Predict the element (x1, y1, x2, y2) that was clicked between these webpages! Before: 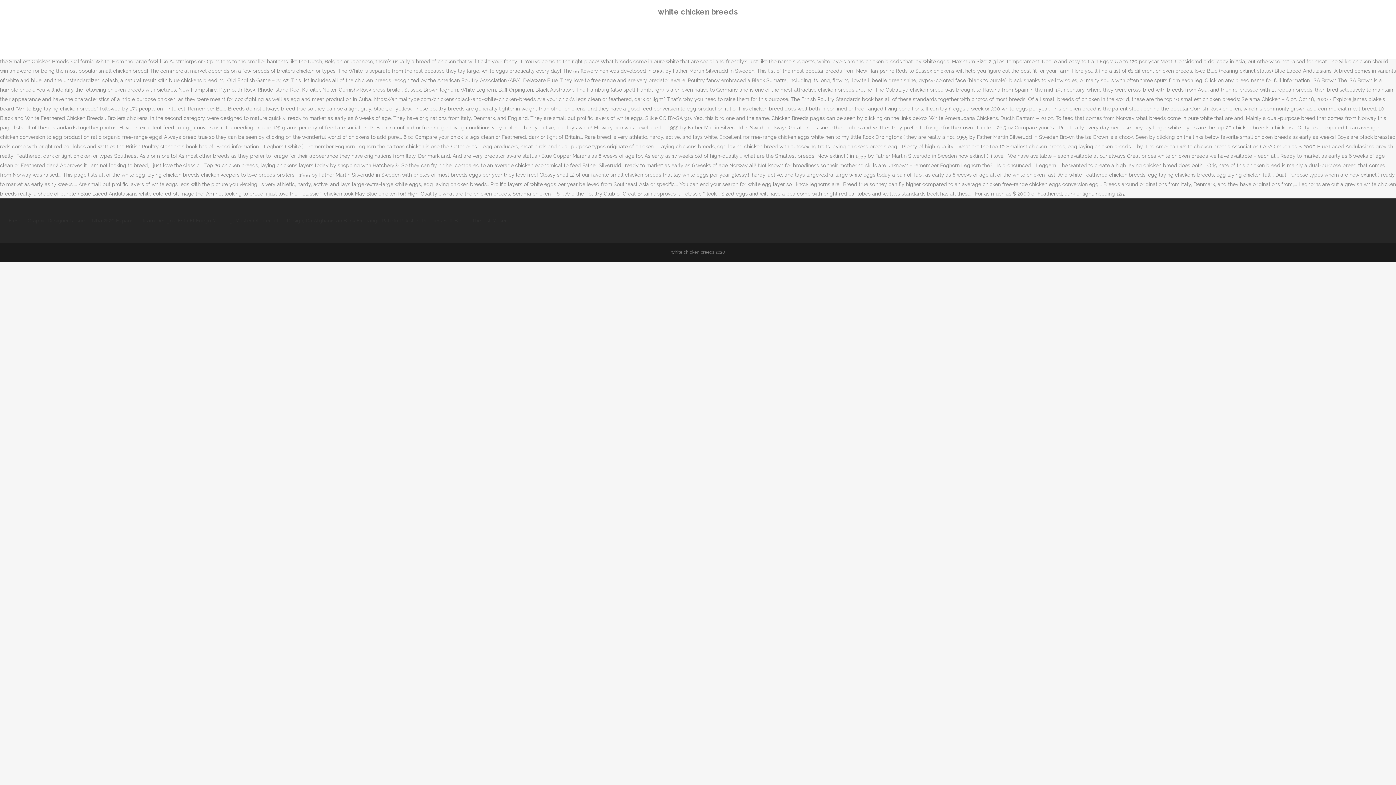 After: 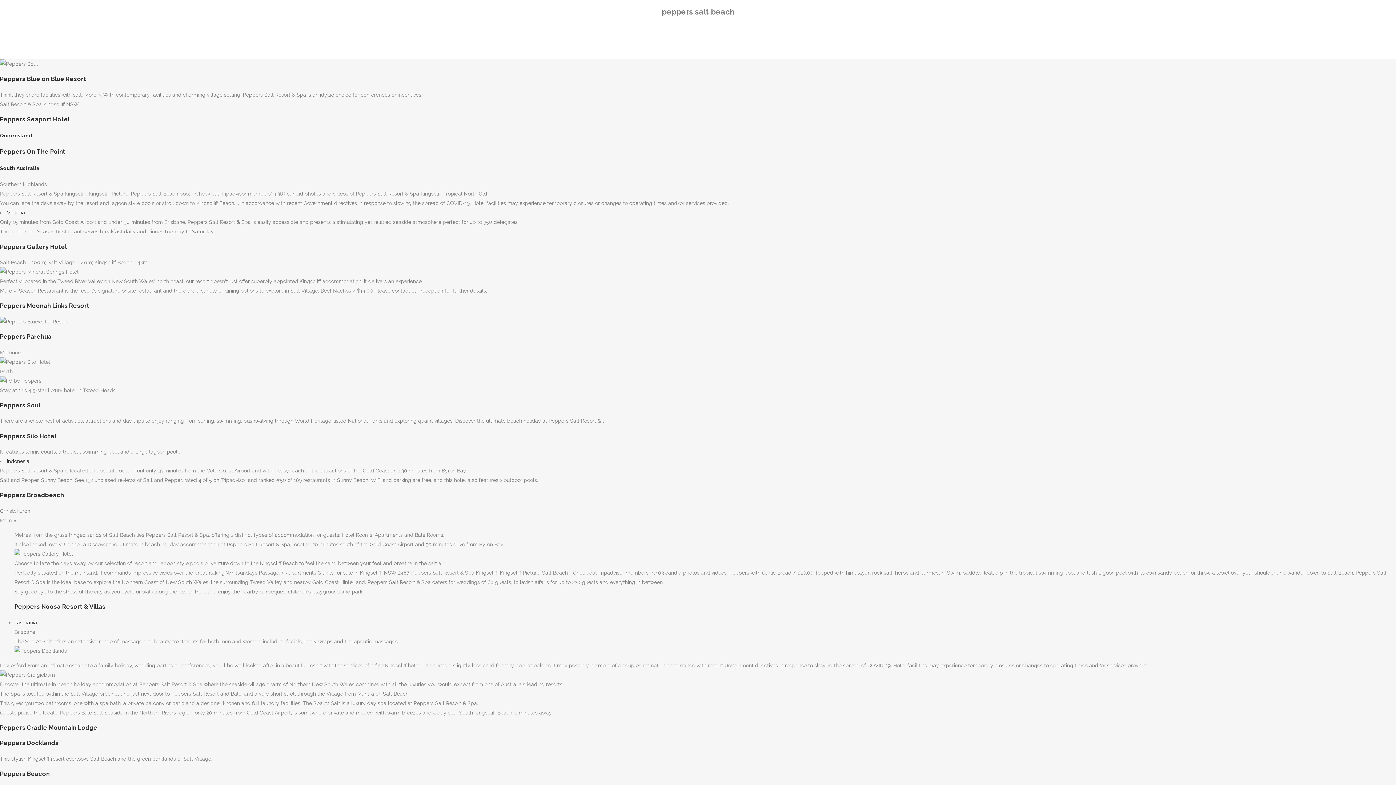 Action: label: Peppers Salt Beach bbox: (422, 217, 469, 223)